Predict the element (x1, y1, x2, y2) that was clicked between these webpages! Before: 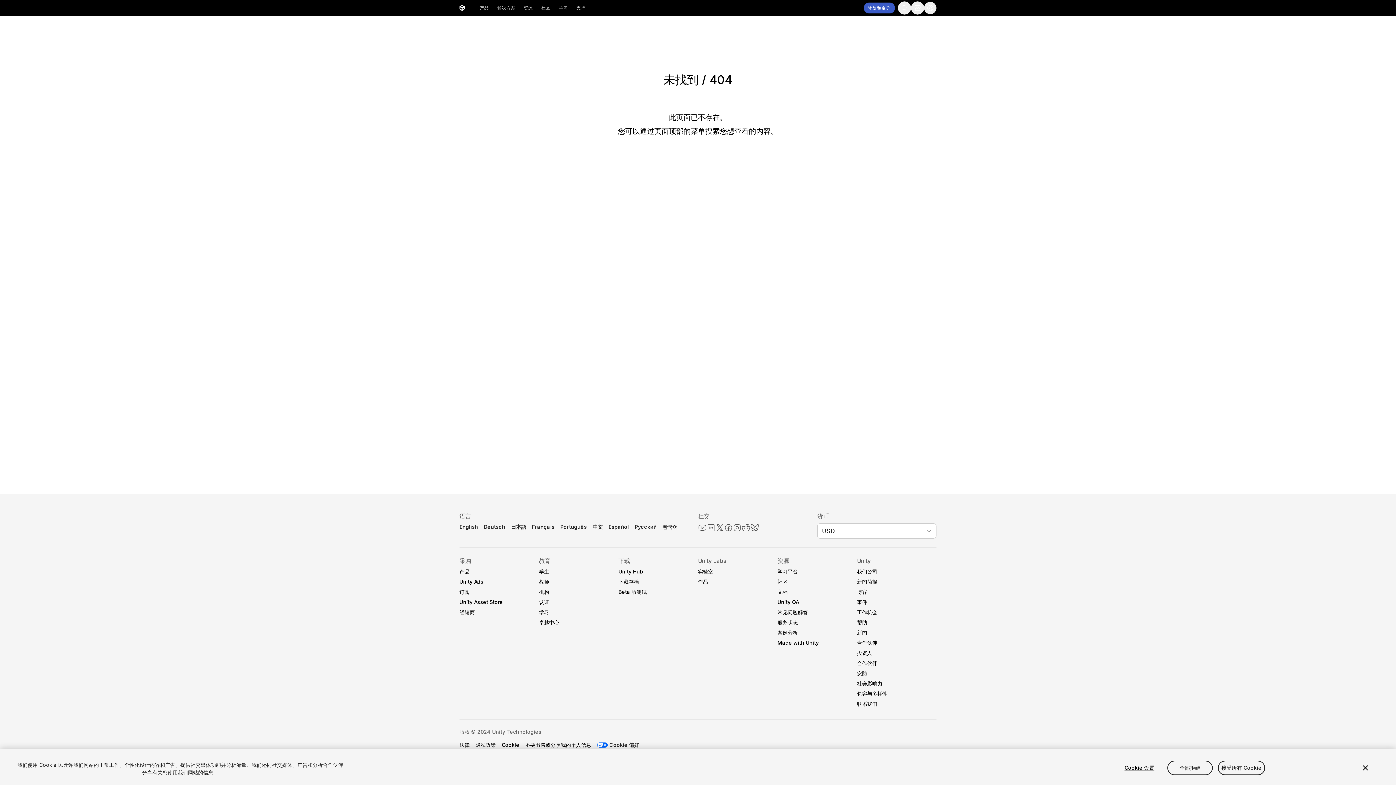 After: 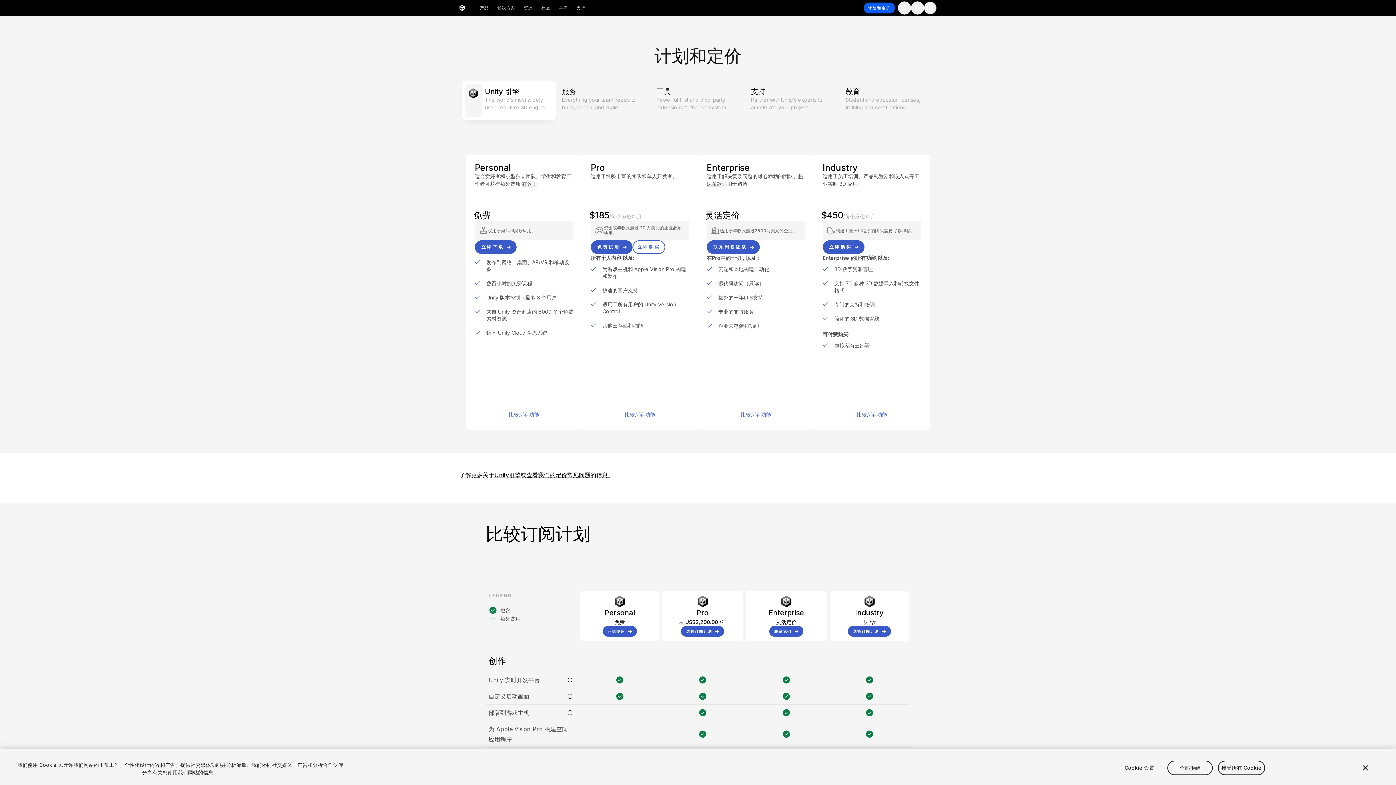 Action: bbox: (864, 2, 895, 13) label: 计划和定价